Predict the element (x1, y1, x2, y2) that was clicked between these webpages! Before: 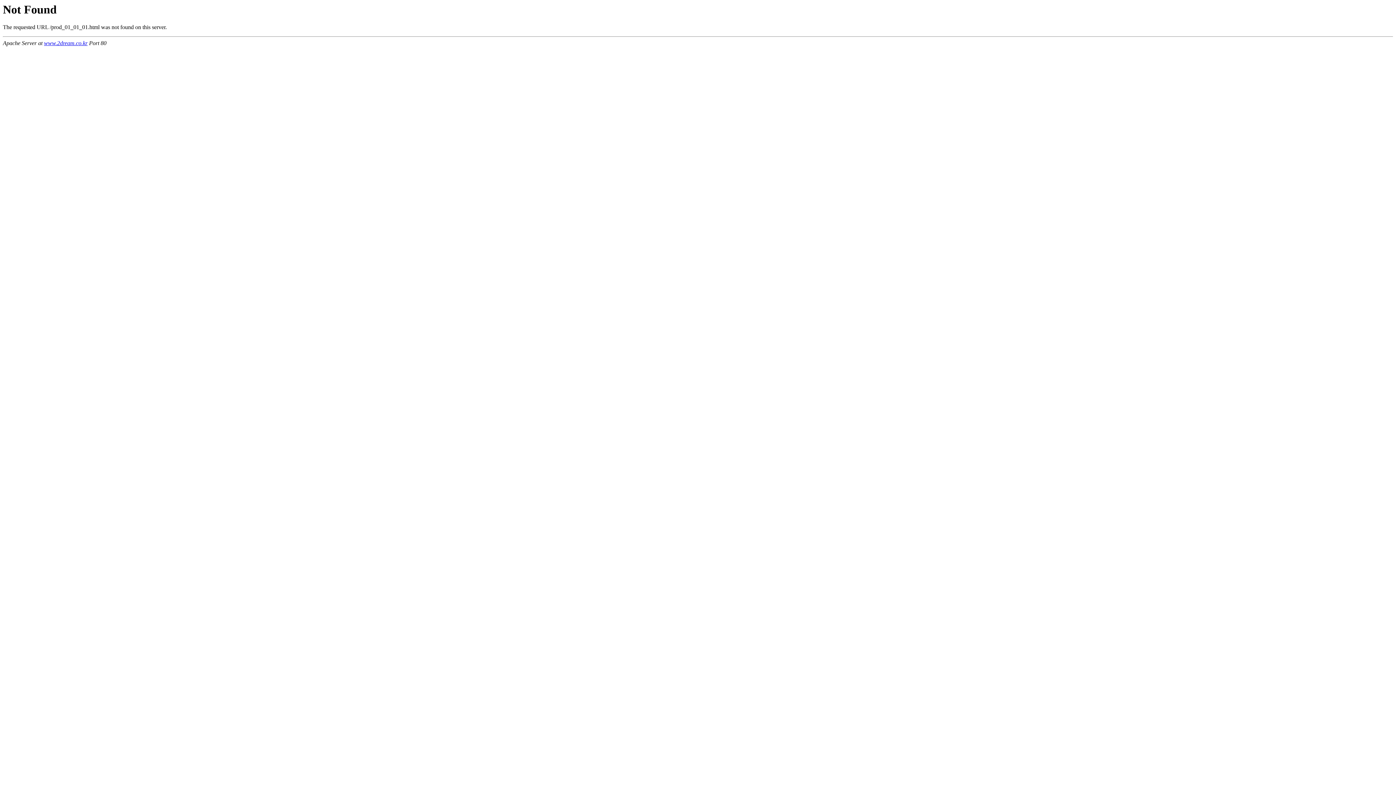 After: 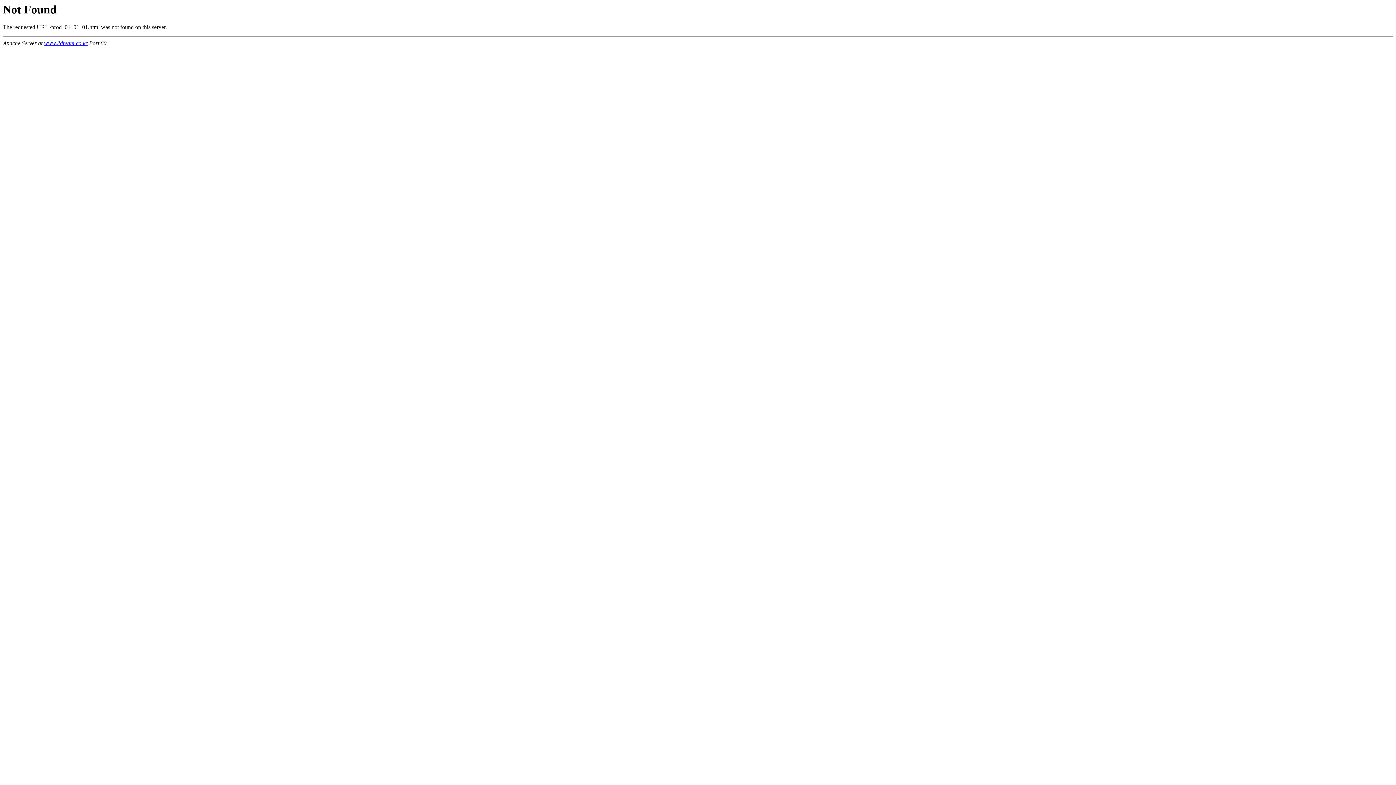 Action: label: www.2dream.co.kr bbox: (44, 40, 87, 46)